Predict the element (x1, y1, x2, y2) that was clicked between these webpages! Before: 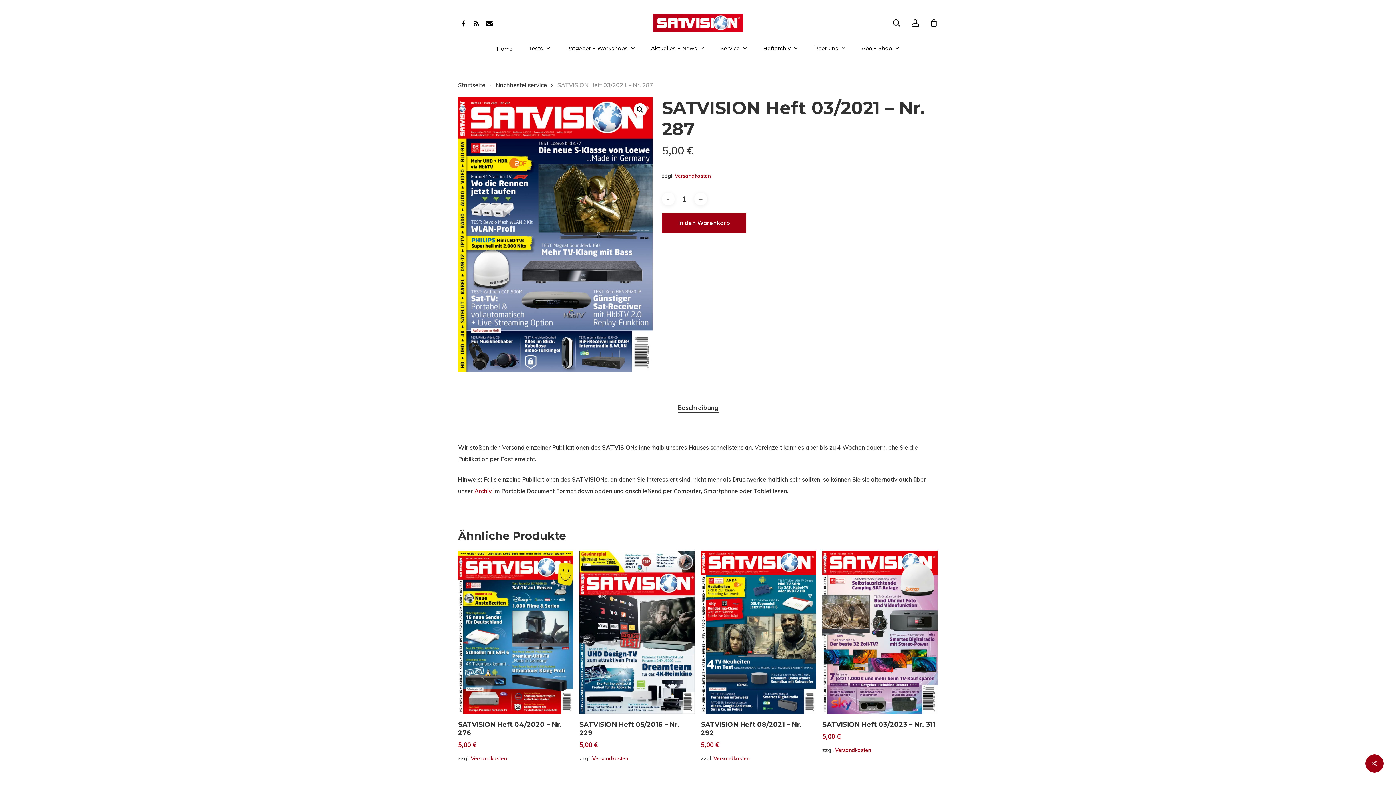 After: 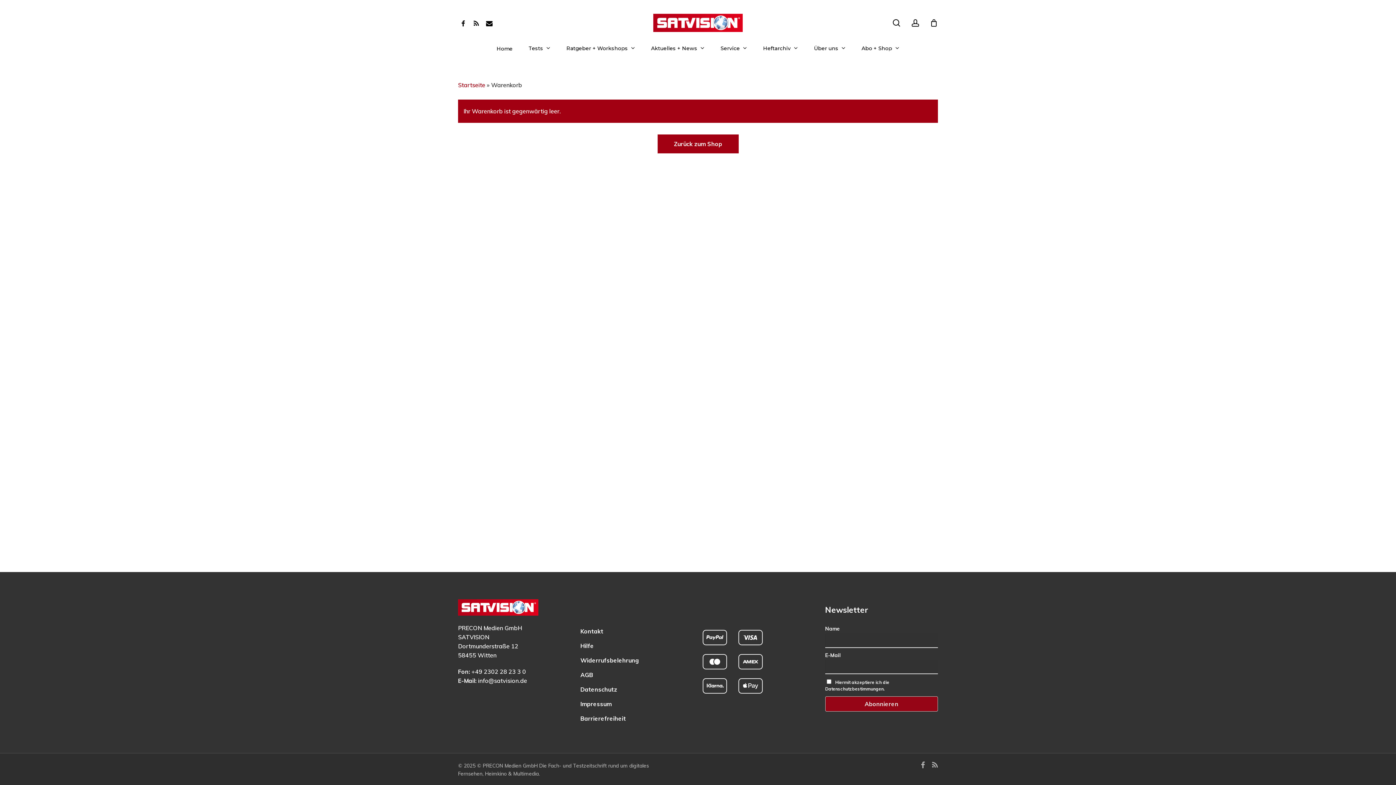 Action: bbox: (930, 18, 938, 26) label: Cart